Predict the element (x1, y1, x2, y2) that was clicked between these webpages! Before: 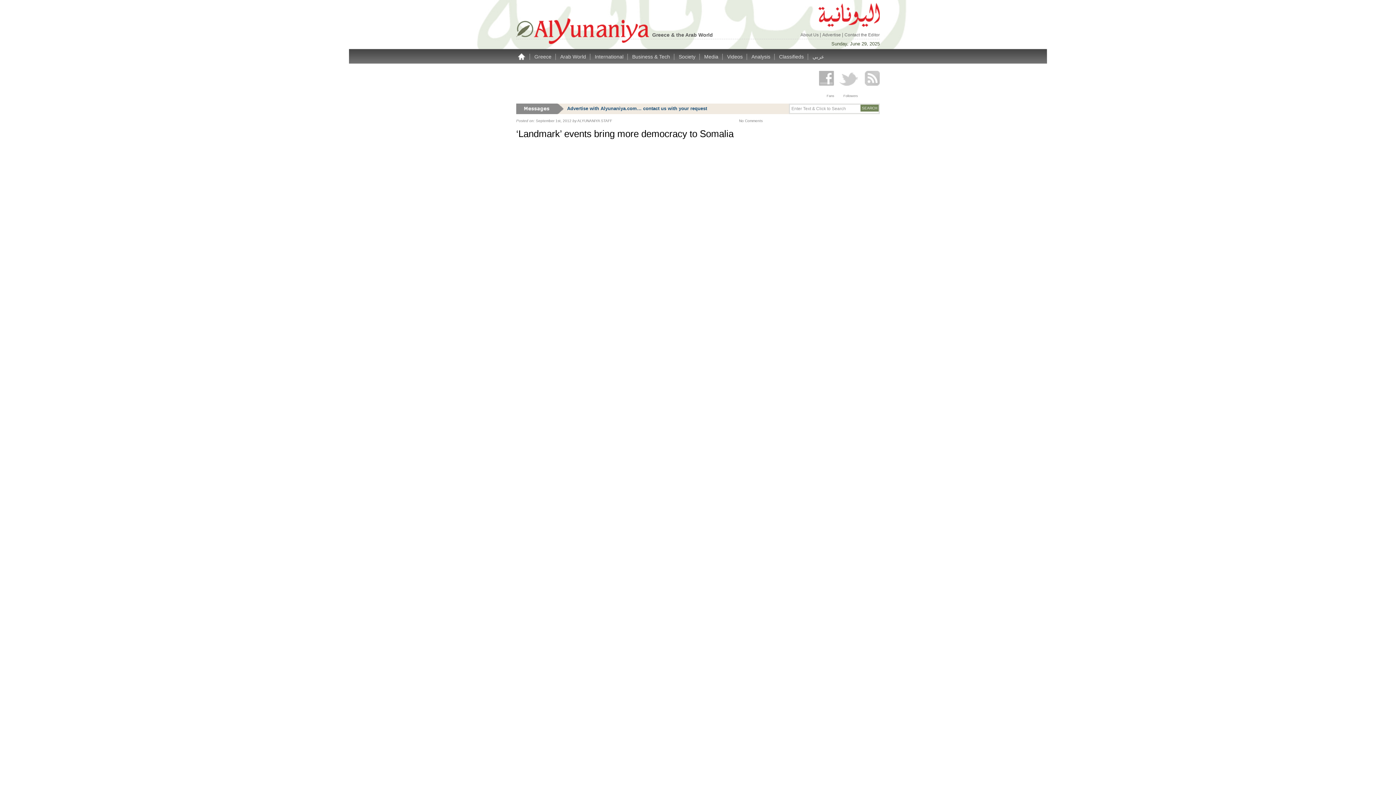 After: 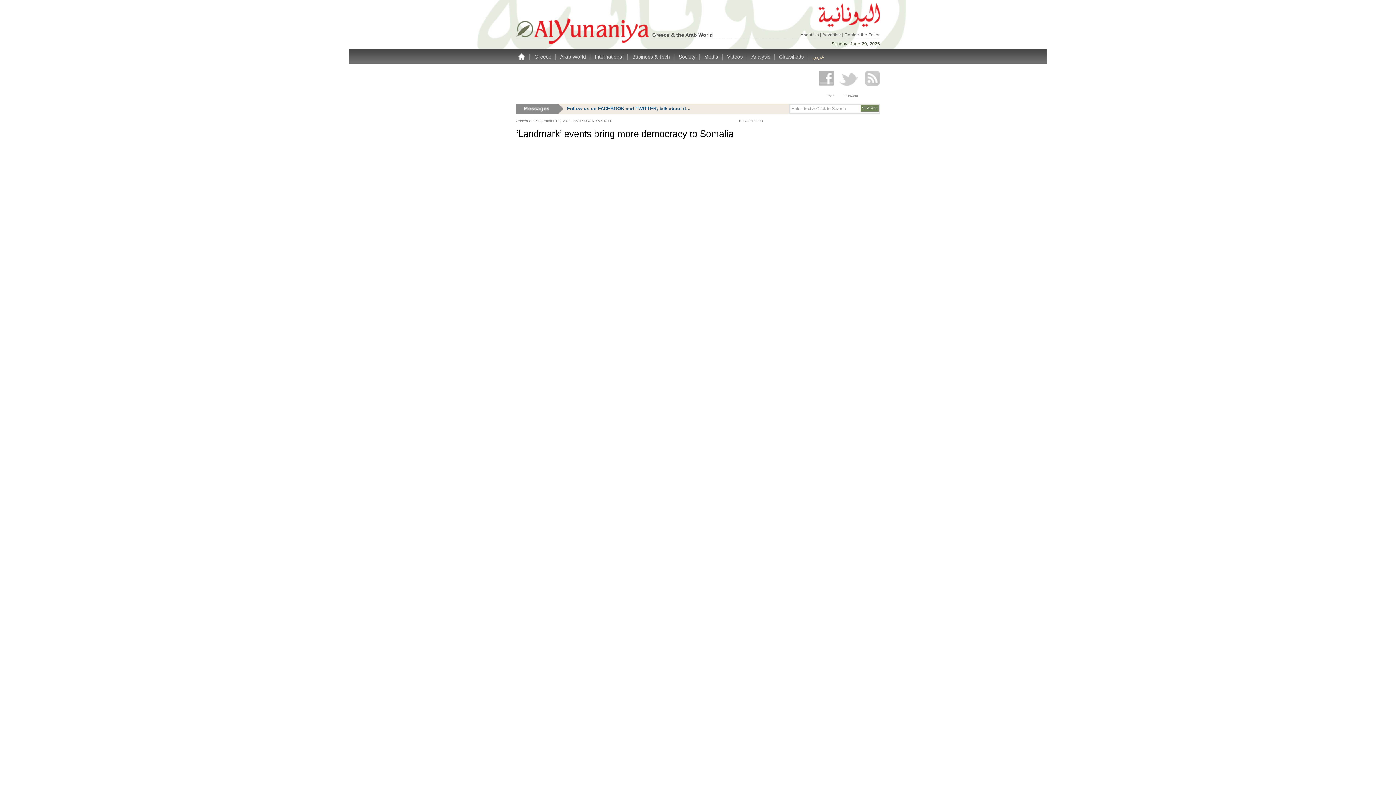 Action: label: عربي bbox: (810, 53, 826, 59)